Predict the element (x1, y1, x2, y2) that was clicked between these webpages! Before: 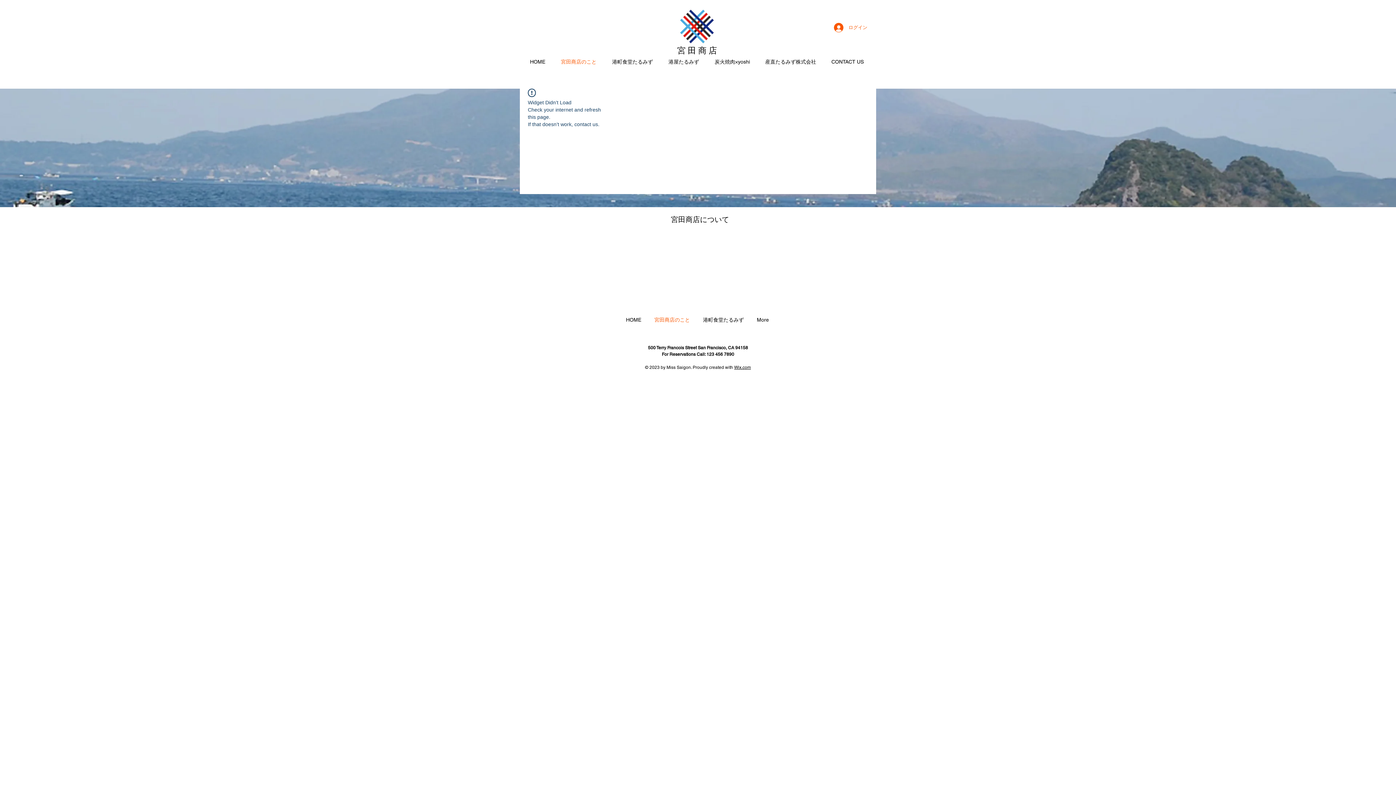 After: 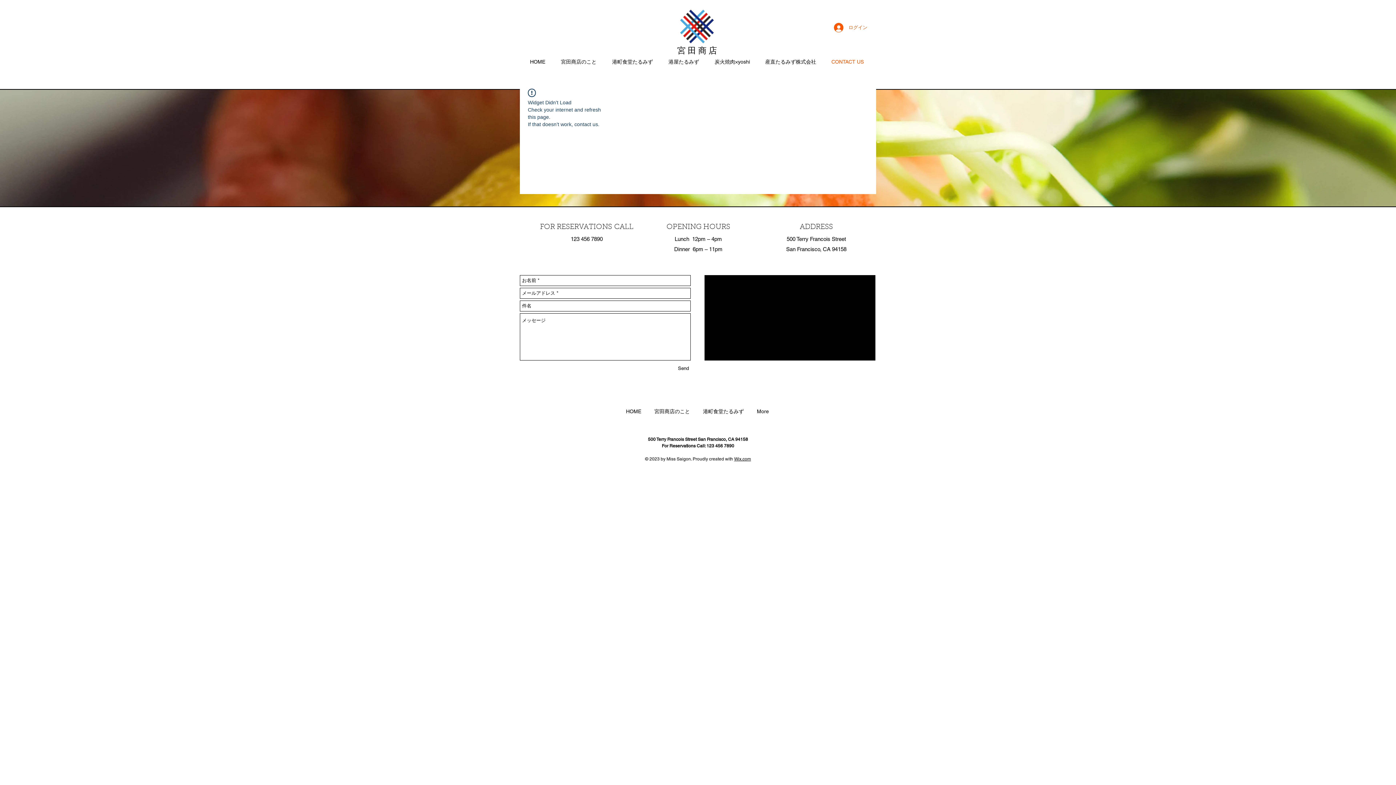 Action: label: CONTACT US bbox: (825, 56, 872, 66)